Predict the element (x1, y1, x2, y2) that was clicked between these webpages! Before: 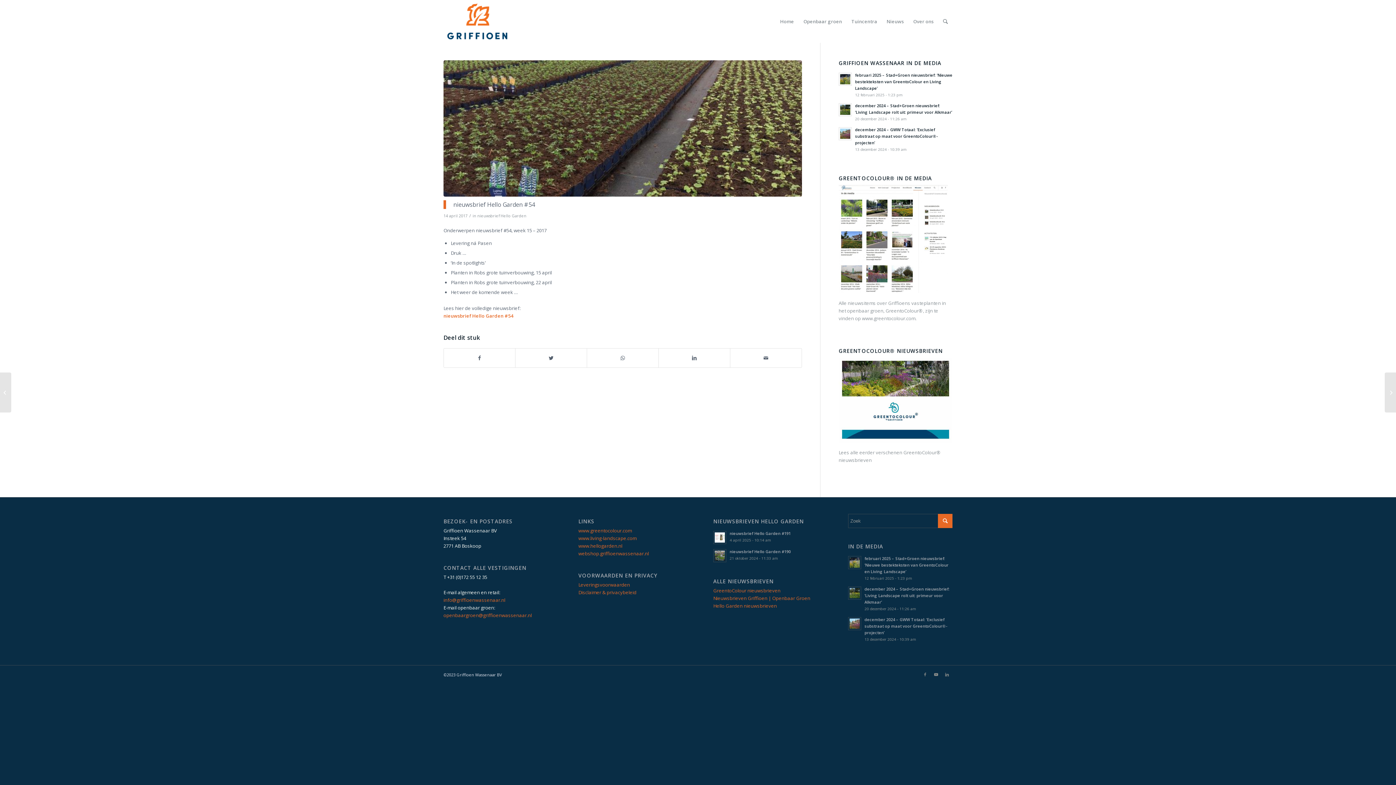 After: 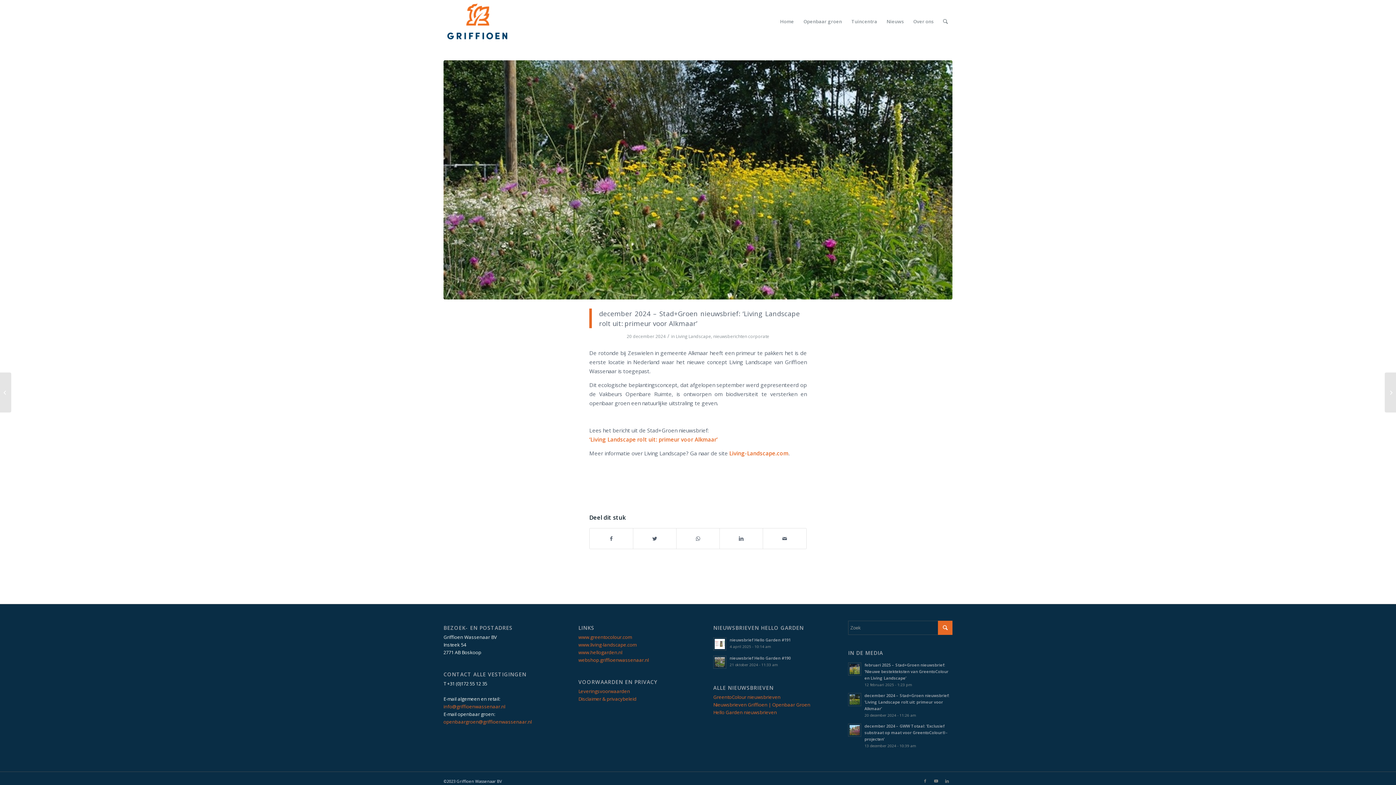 Action: bbox: (838, 101, 952, 122) label: december 2024 – Stad+Groen nieuwsbrief: ‘Living Landscape rolt uit: primeur voor Alkmaar’
20 december 2024 - 11:26 am